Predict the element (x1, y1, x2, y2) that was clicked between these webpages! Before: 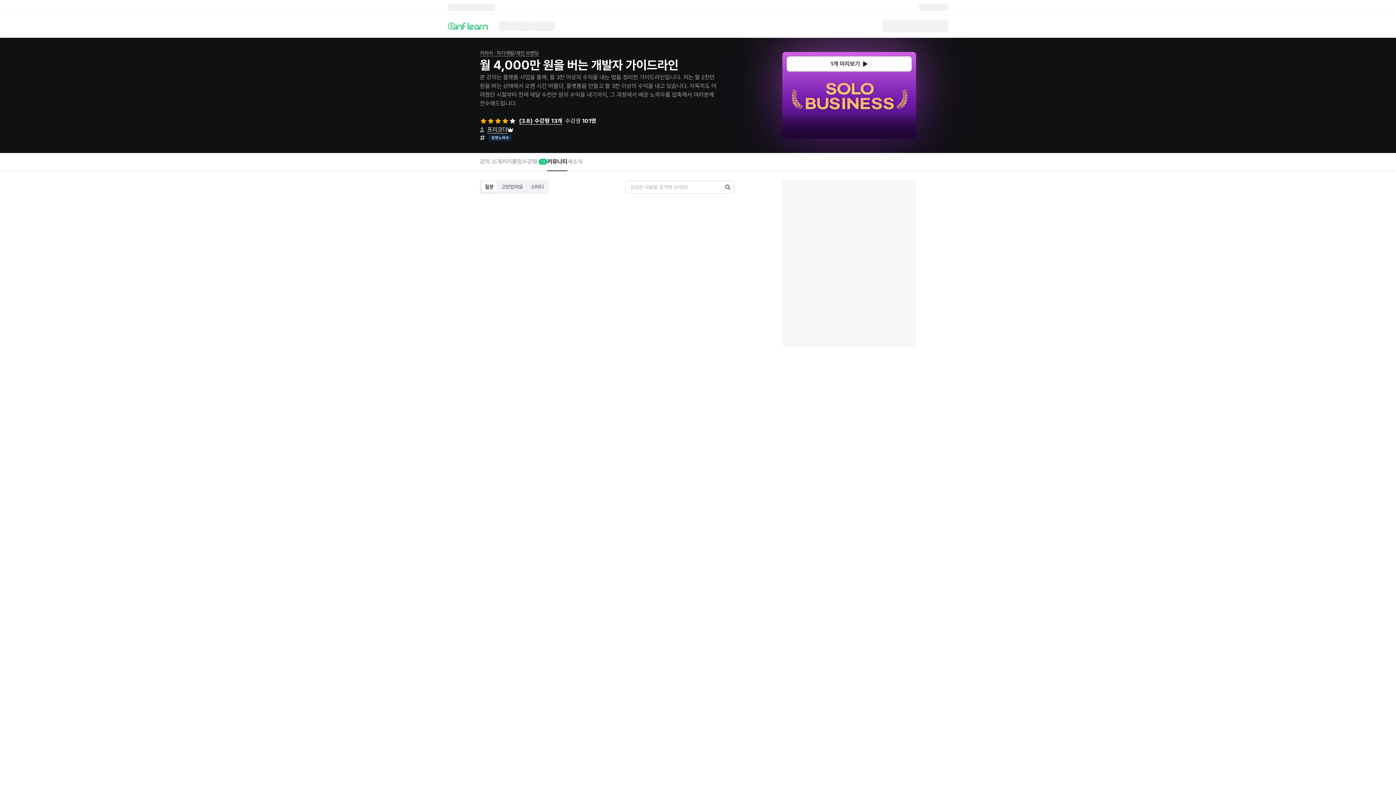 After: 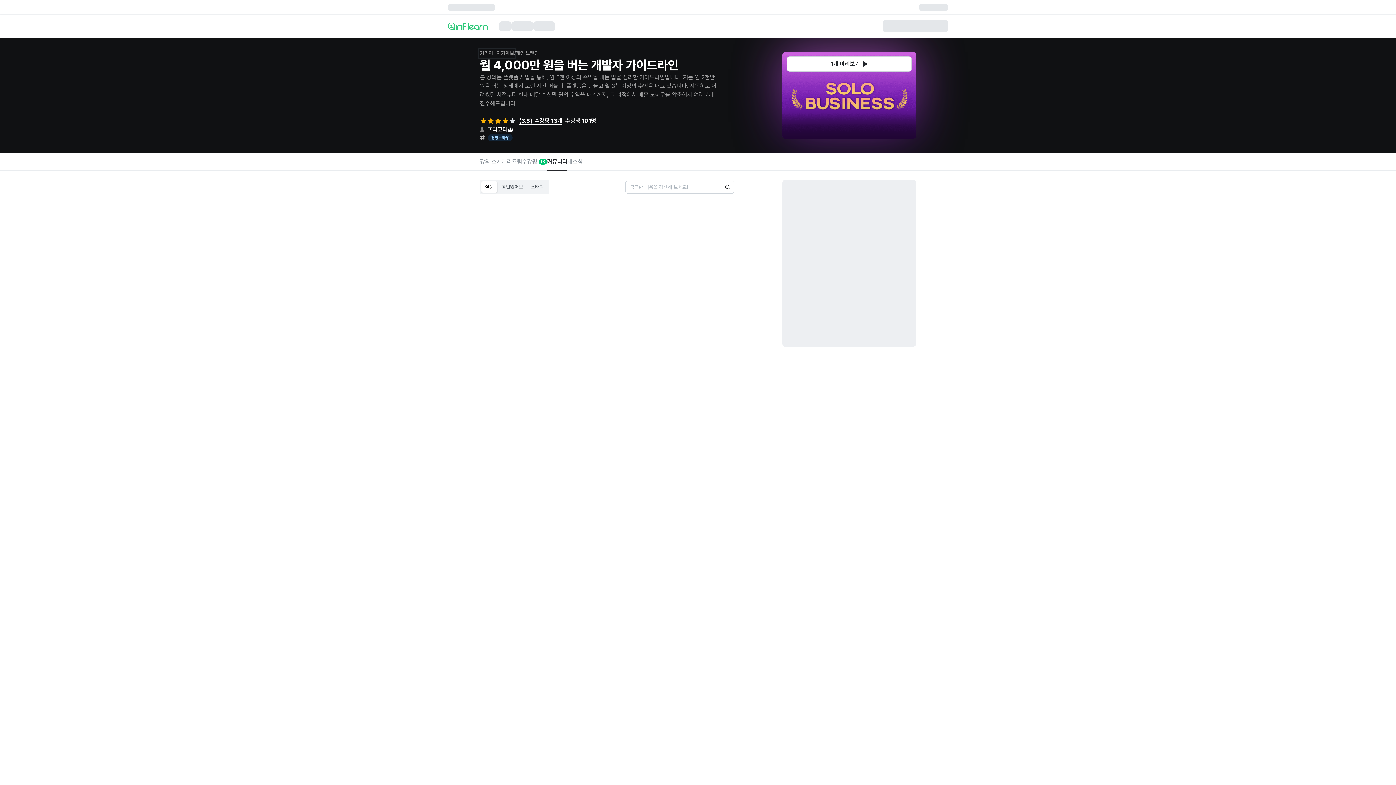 Action: label: 커리어 · 자기계발 bbox: (480, 49, 514, 57)